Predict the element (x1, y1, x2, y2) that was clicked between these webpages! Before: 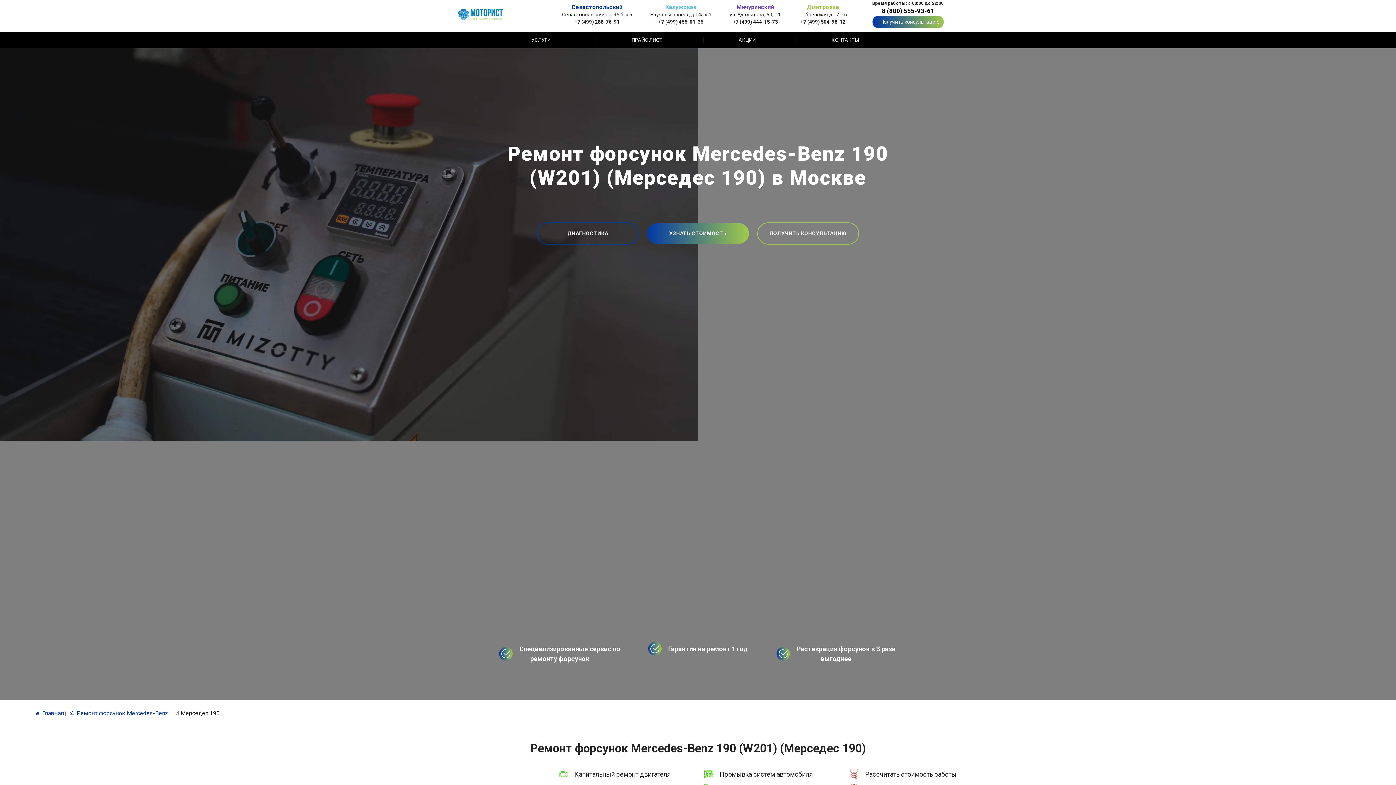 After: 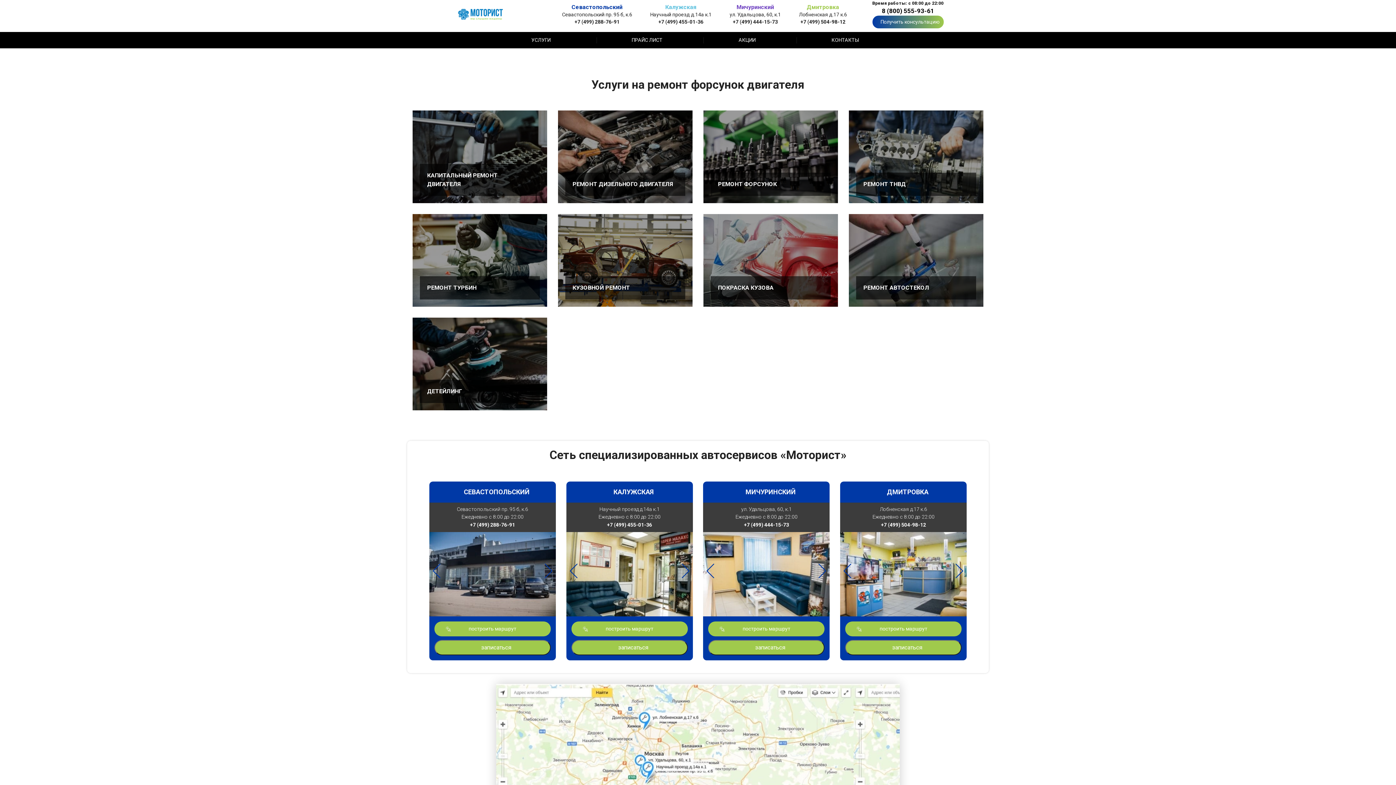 Action: label: УСЛУГИ bbox: (531, 36, 550, 43)